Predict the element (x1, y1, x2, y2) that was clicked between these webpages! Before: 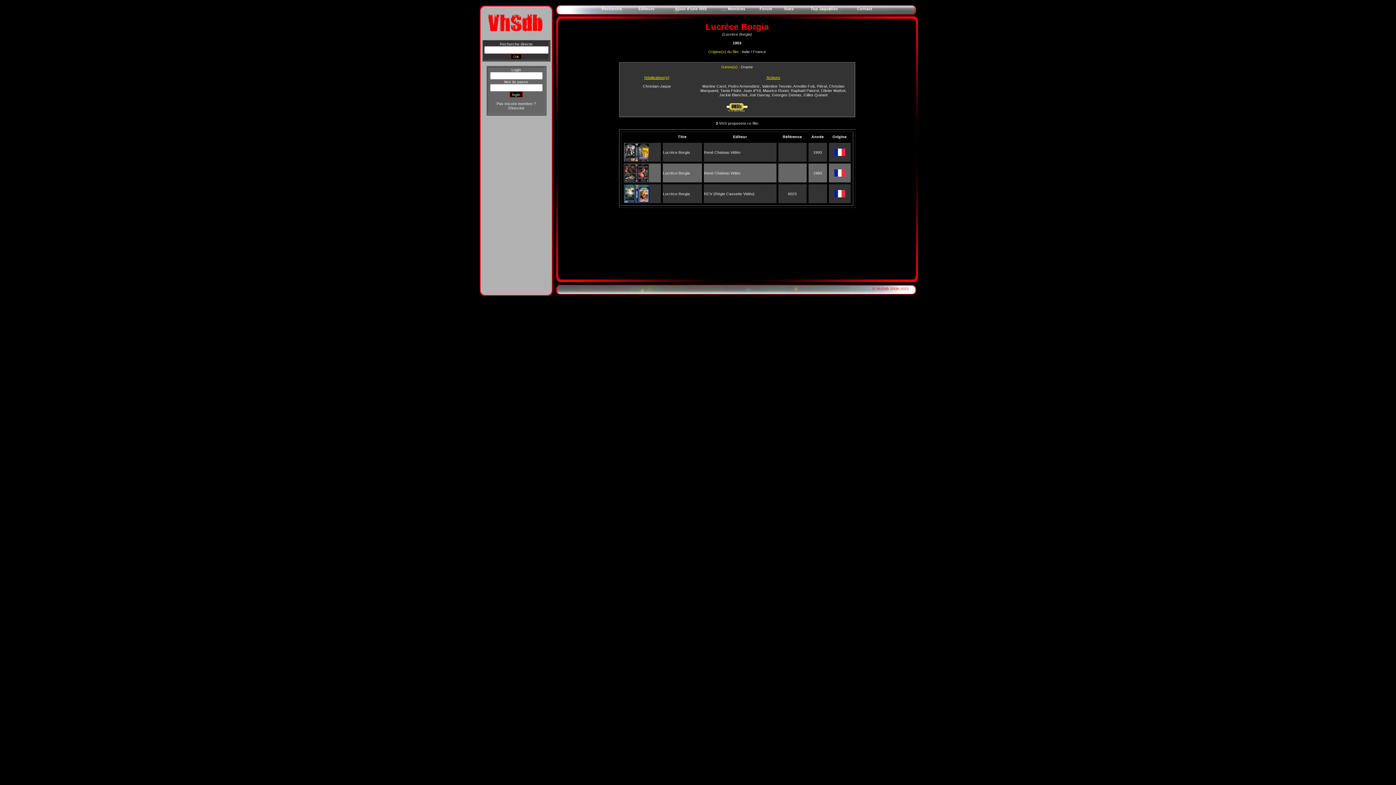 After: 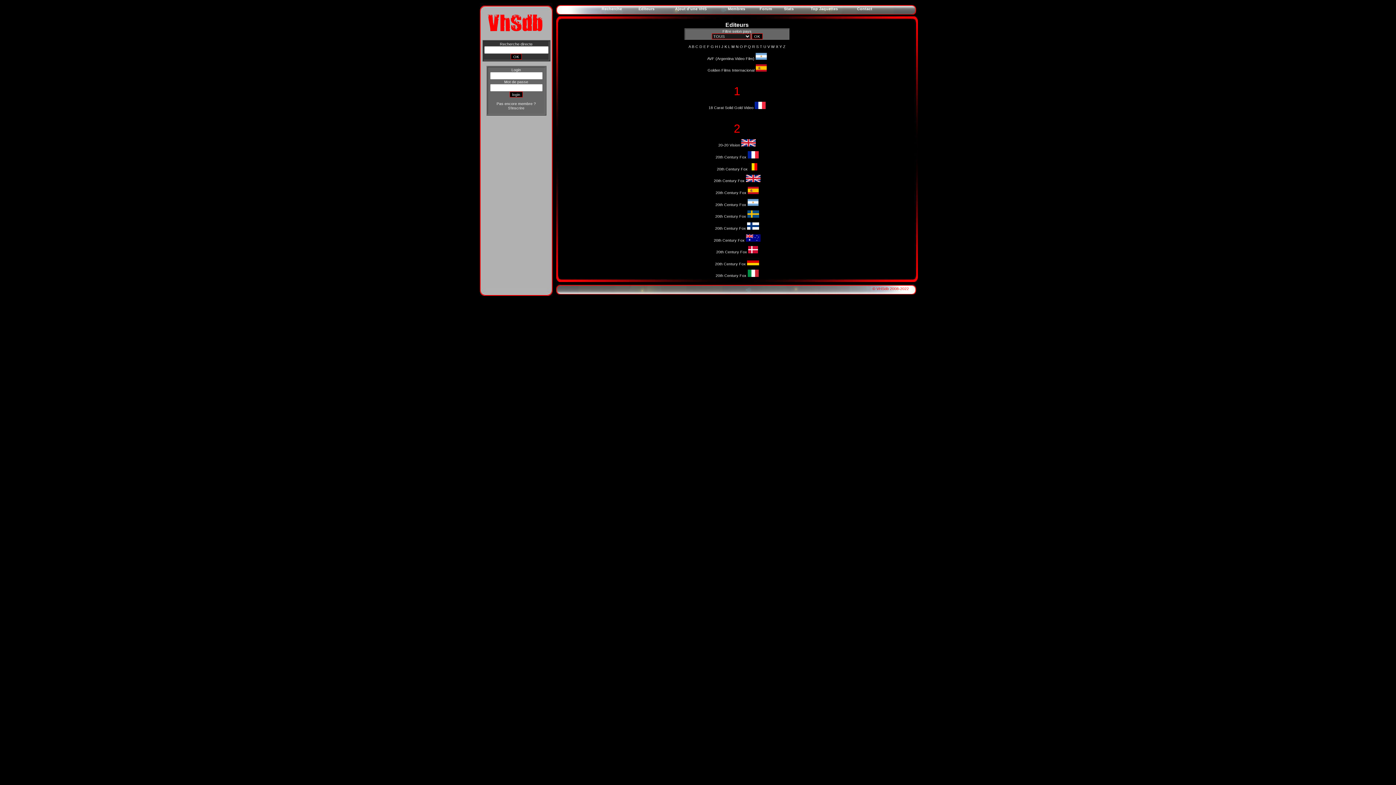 Action: label: Editeurs bbox: (638, 6, 654, 10)